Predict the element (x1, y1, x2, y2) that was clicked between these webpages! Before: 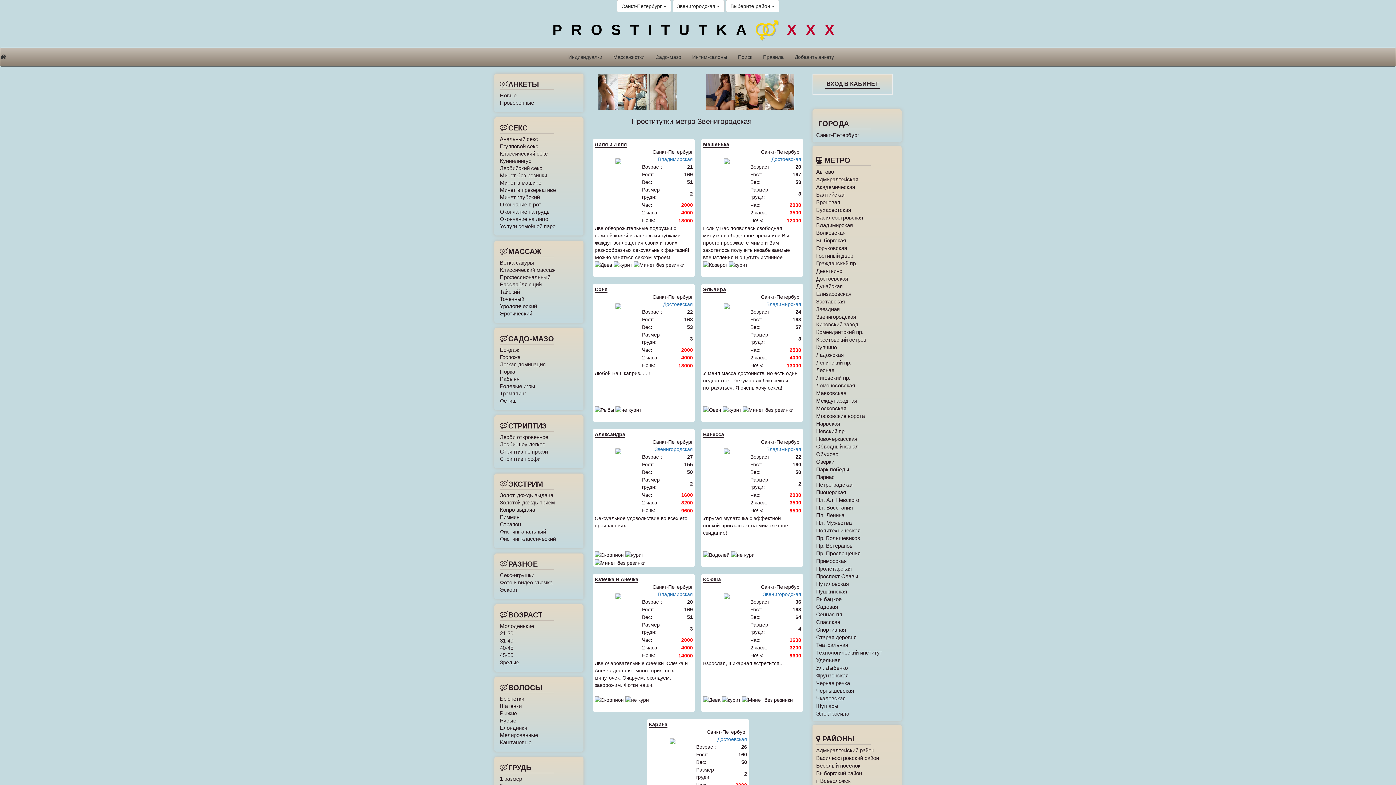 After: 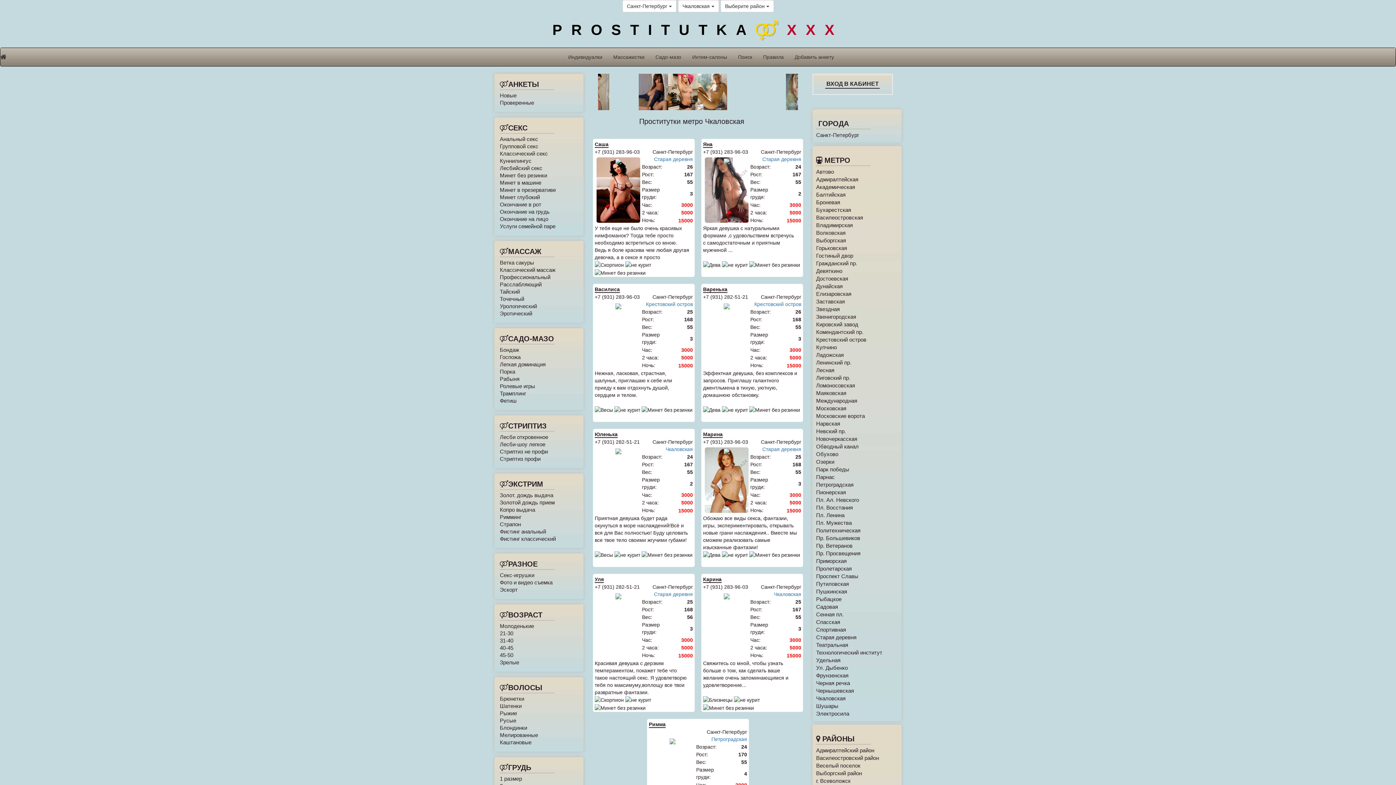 Action: label: Чкаловская bbox: (816, 695, 845, 701)